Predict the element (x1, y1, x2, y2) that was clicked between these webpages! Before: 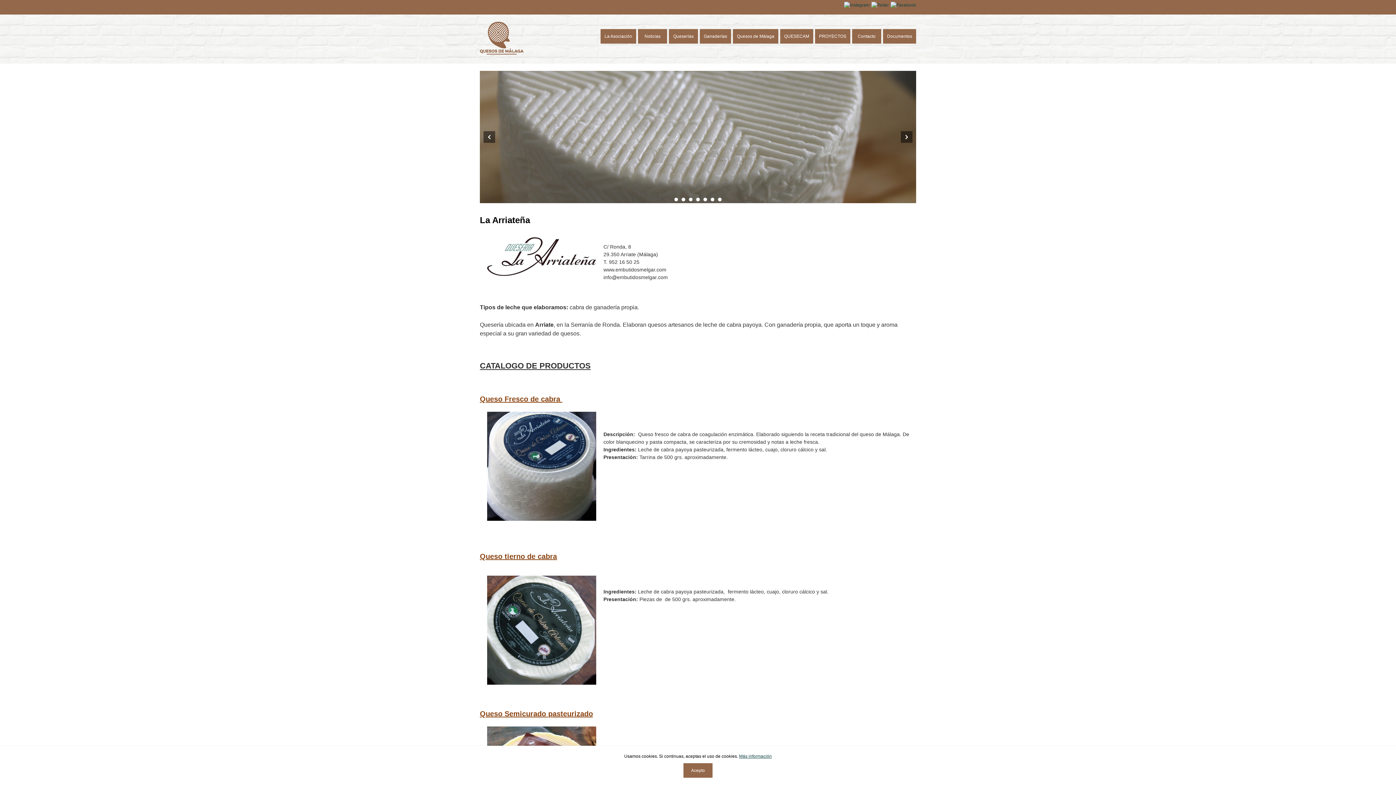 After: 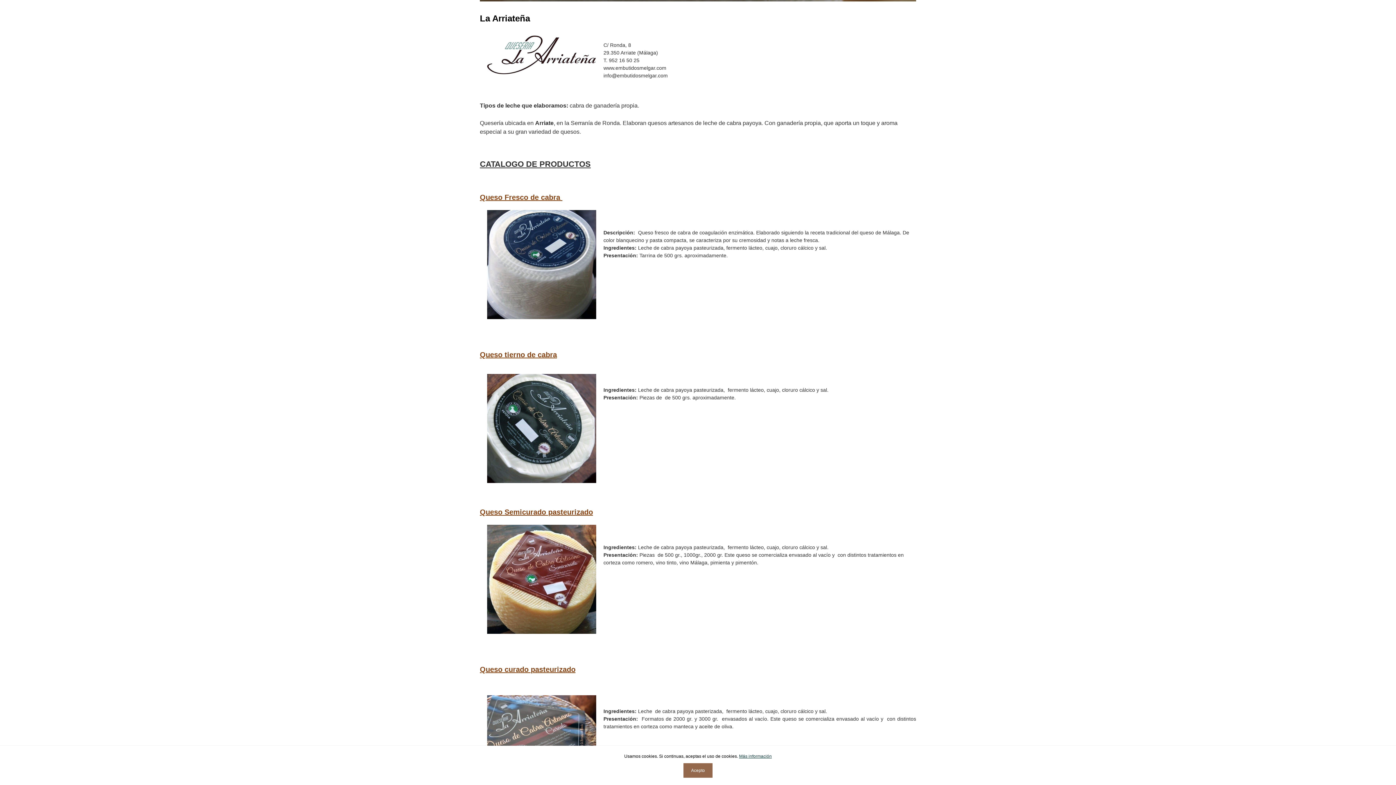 Action: label: 5 bbox: (703, 198, 707, 202)